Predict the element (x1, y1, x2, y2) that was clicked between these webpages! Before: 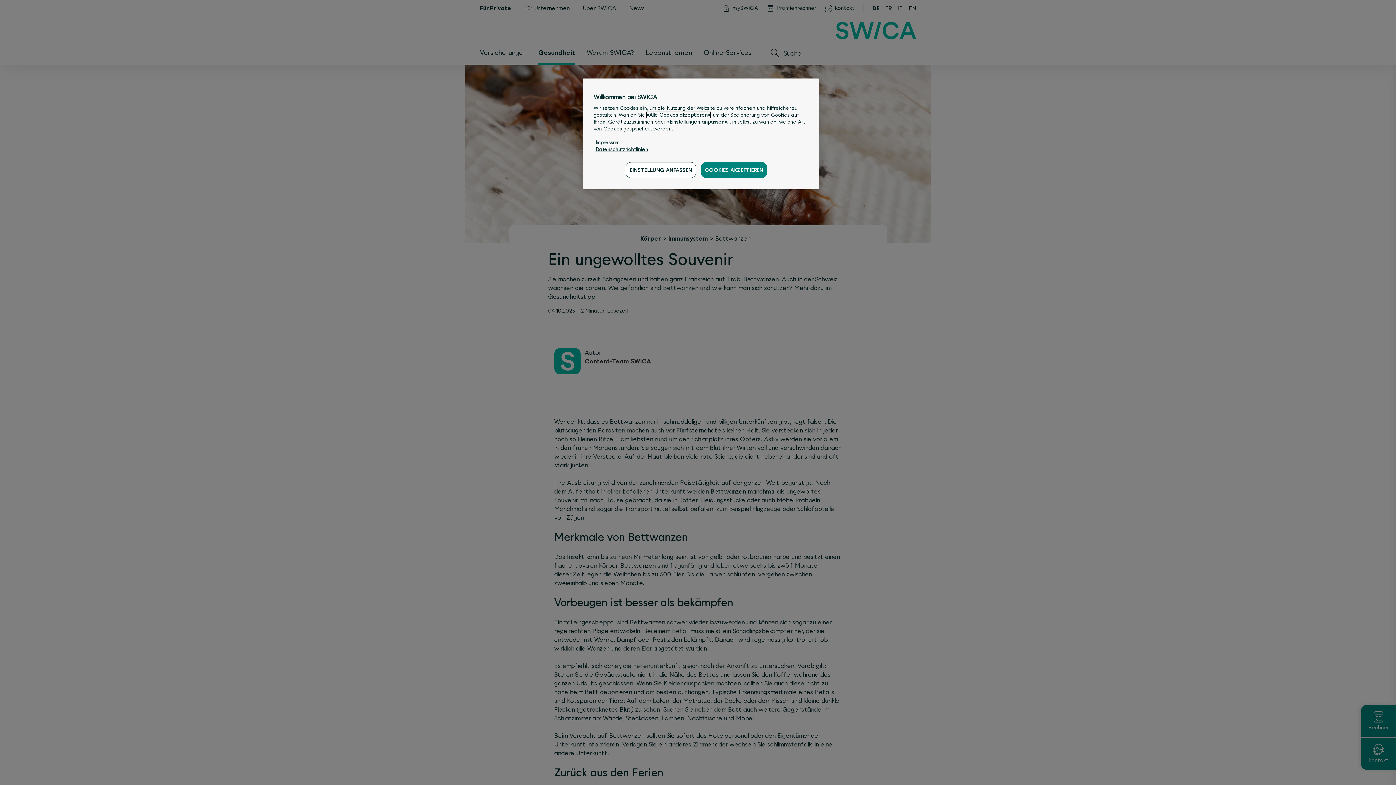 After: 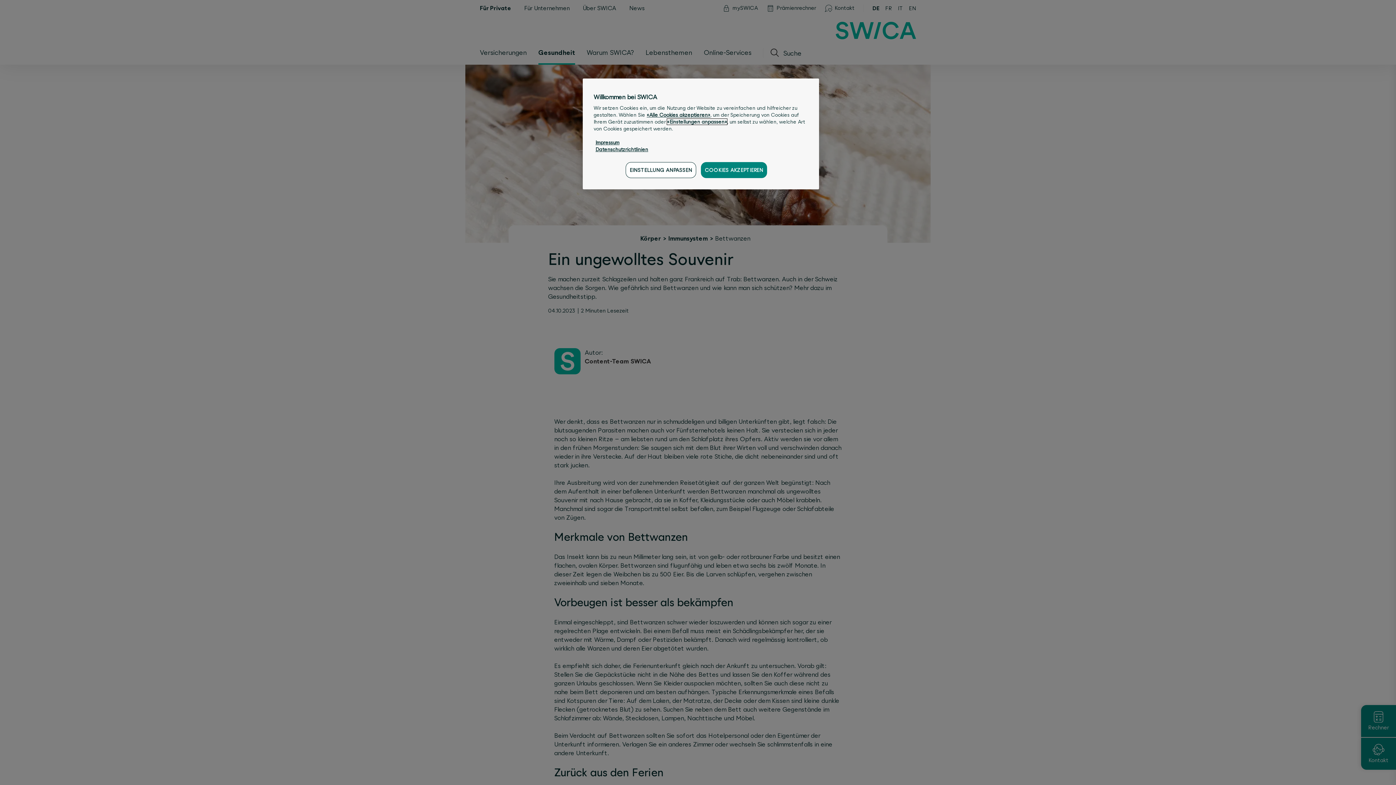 Action: label: «Einstellungen anpassen» bbox: (667, 118, 727, 124)